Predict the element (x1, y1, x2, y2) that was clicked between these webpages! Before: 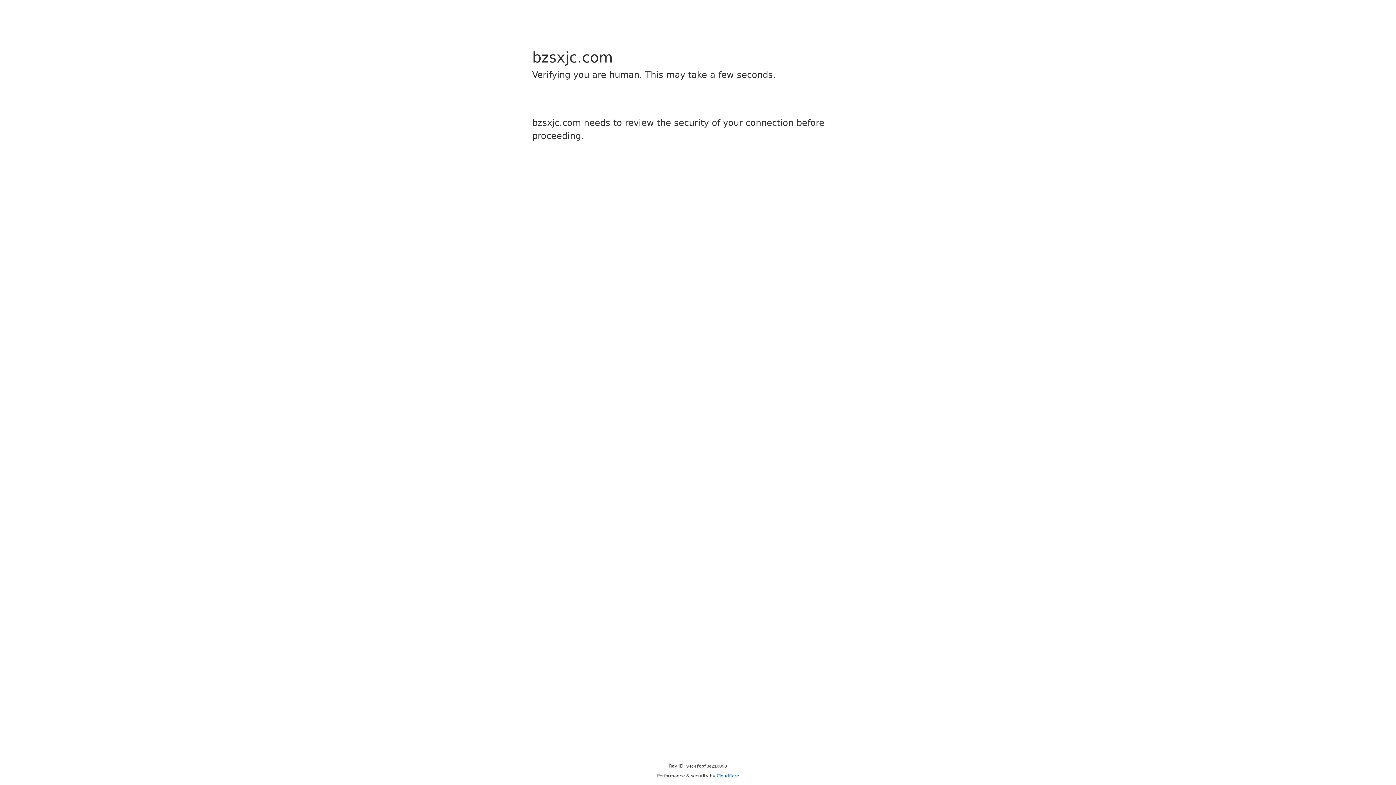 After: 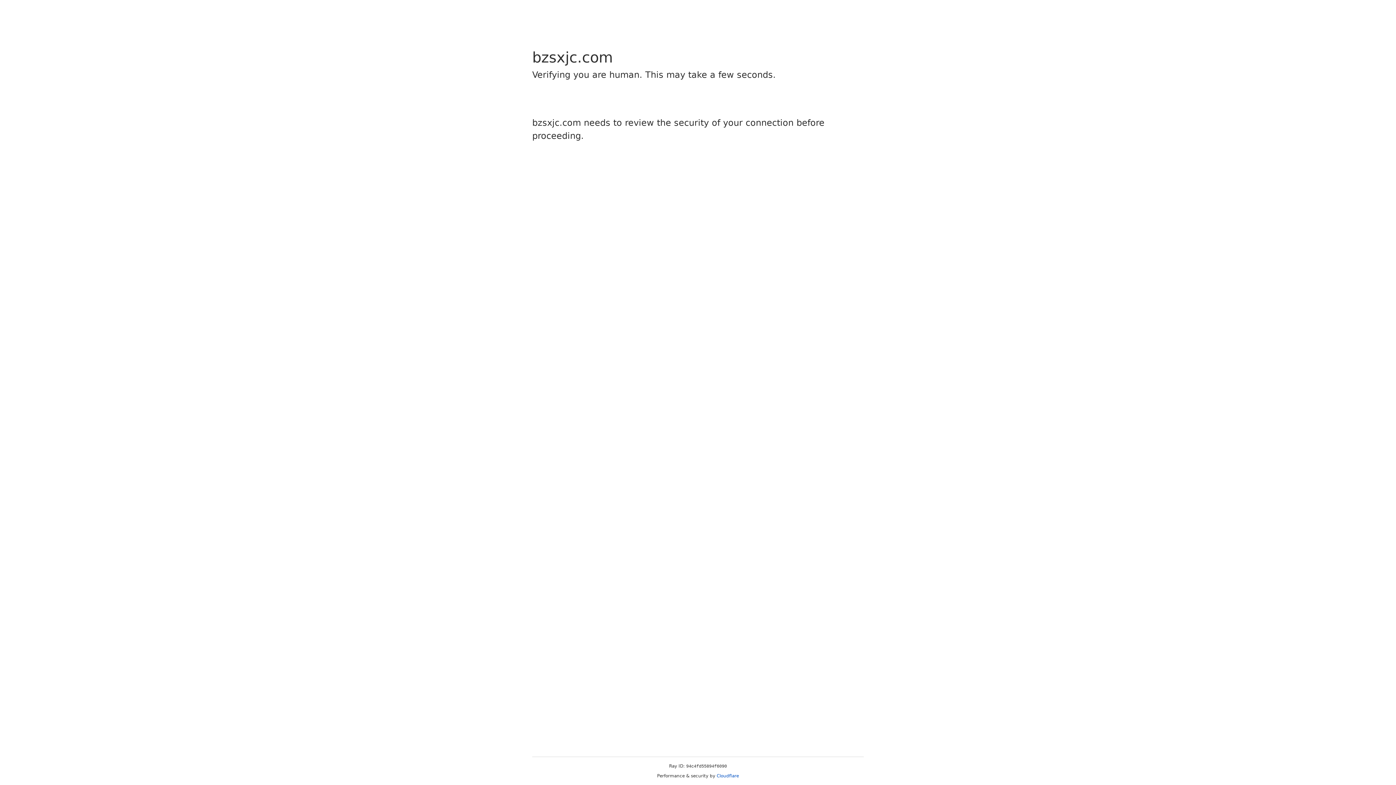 Action: label: Cloudflare bbox: (716, 773, 739, 778)